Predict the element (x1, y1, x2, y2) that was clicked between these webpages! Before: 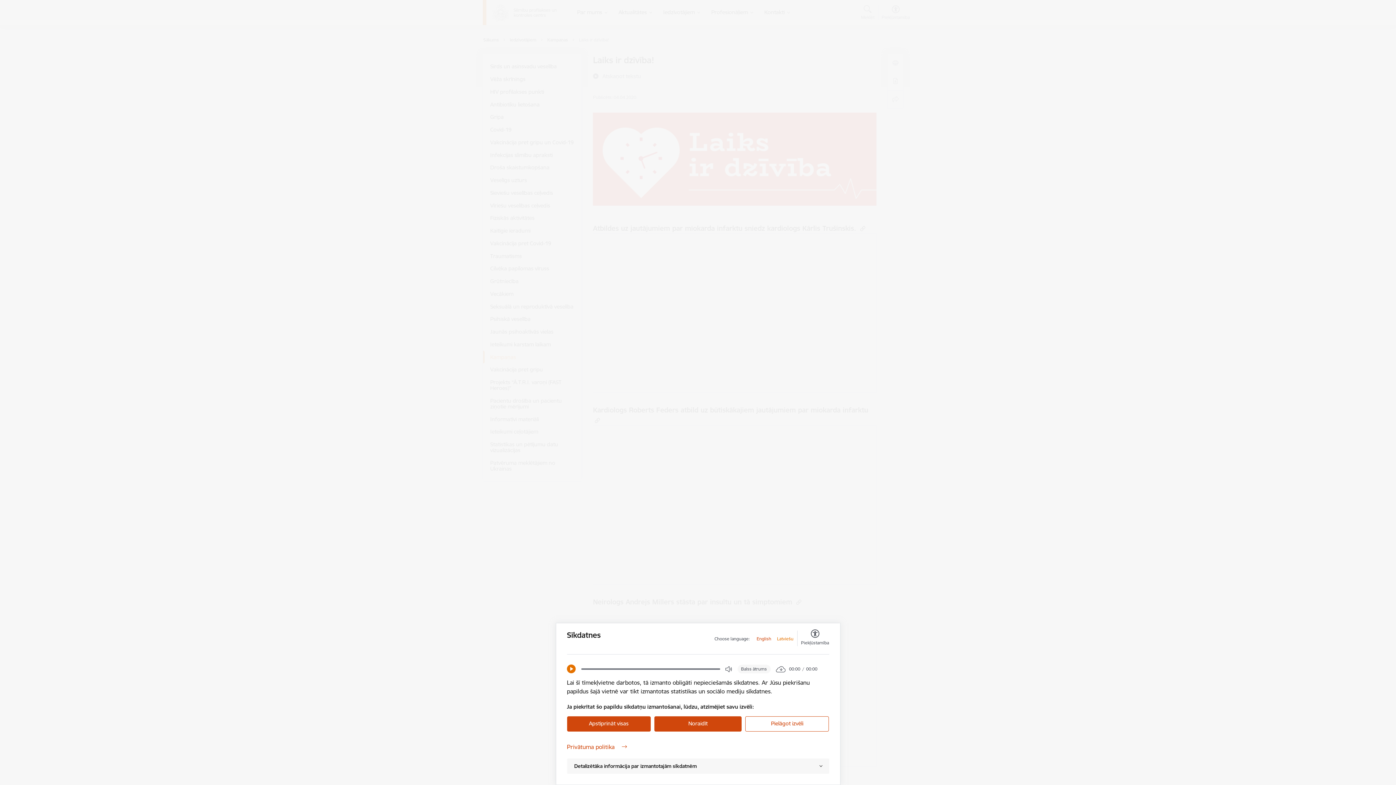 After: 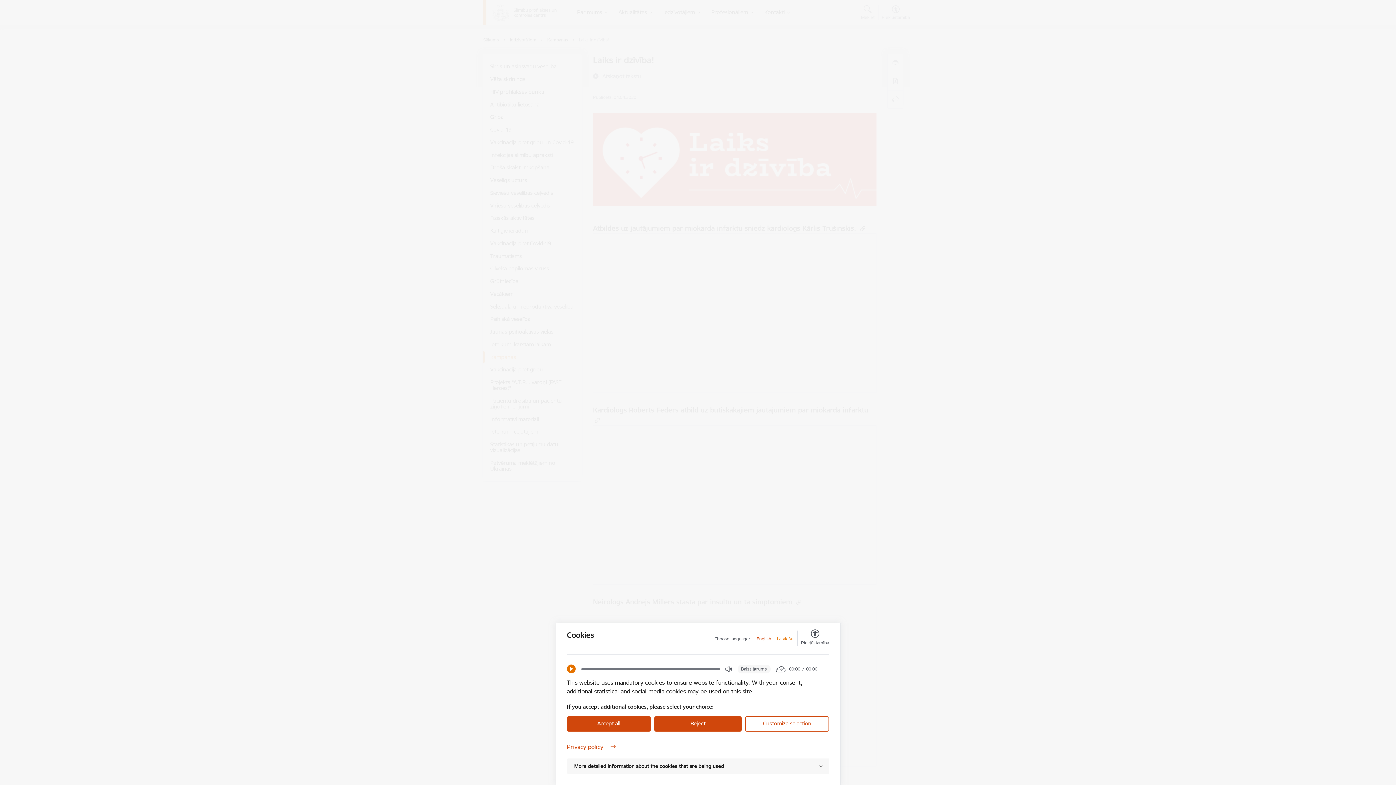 Action: bbox: (756, 636, 771, 642) label: English